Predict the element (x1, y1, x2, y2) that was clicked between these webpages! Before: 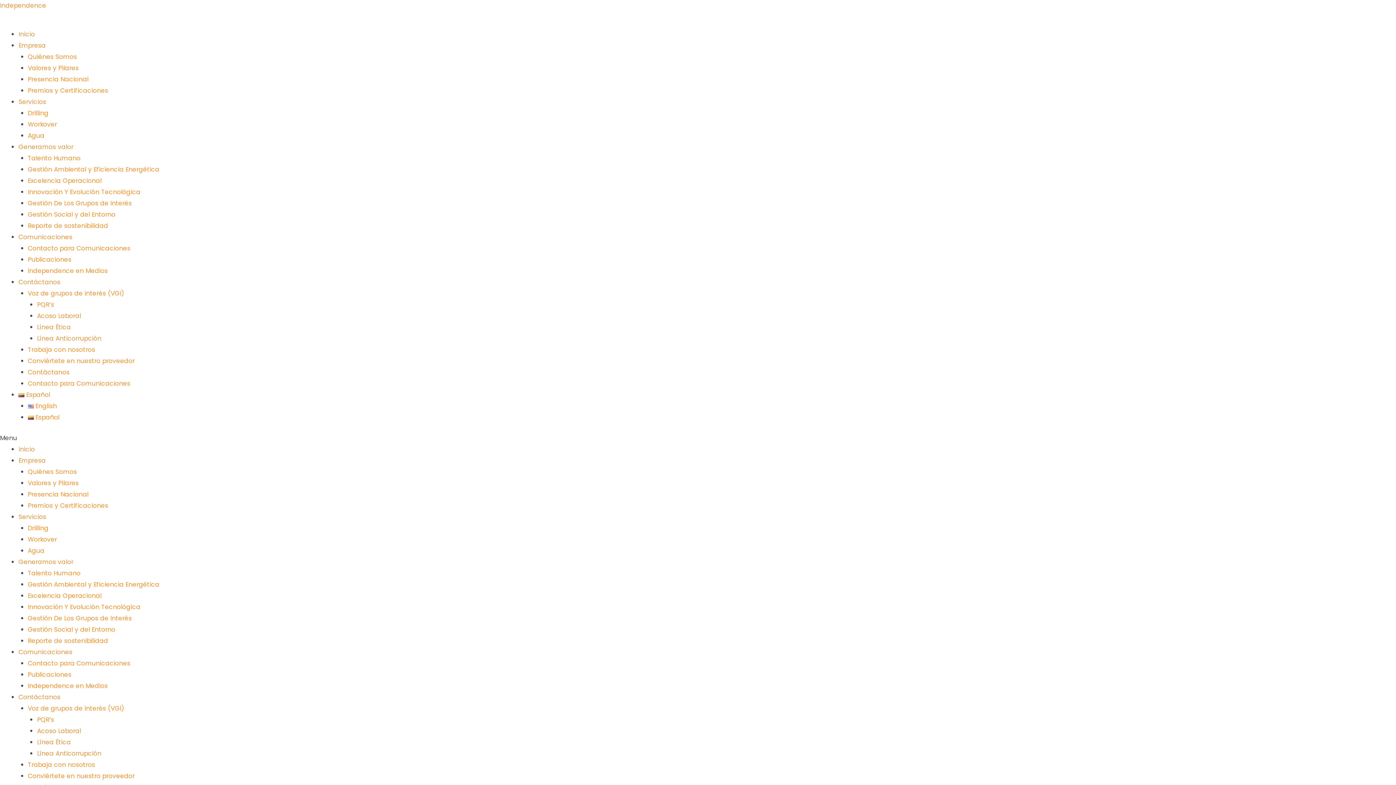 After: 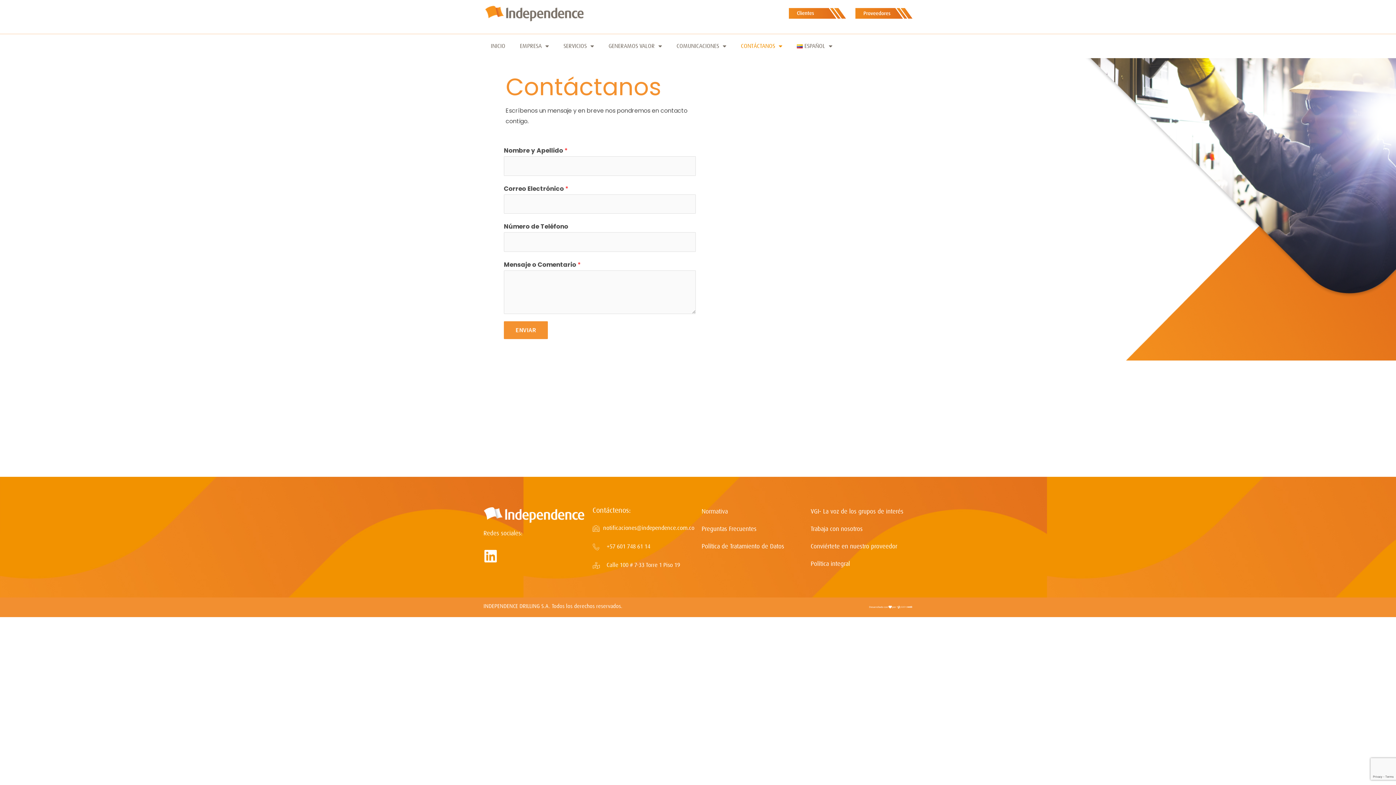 Action: bbox: (18, 692, 60, 701) label: Contáctanos